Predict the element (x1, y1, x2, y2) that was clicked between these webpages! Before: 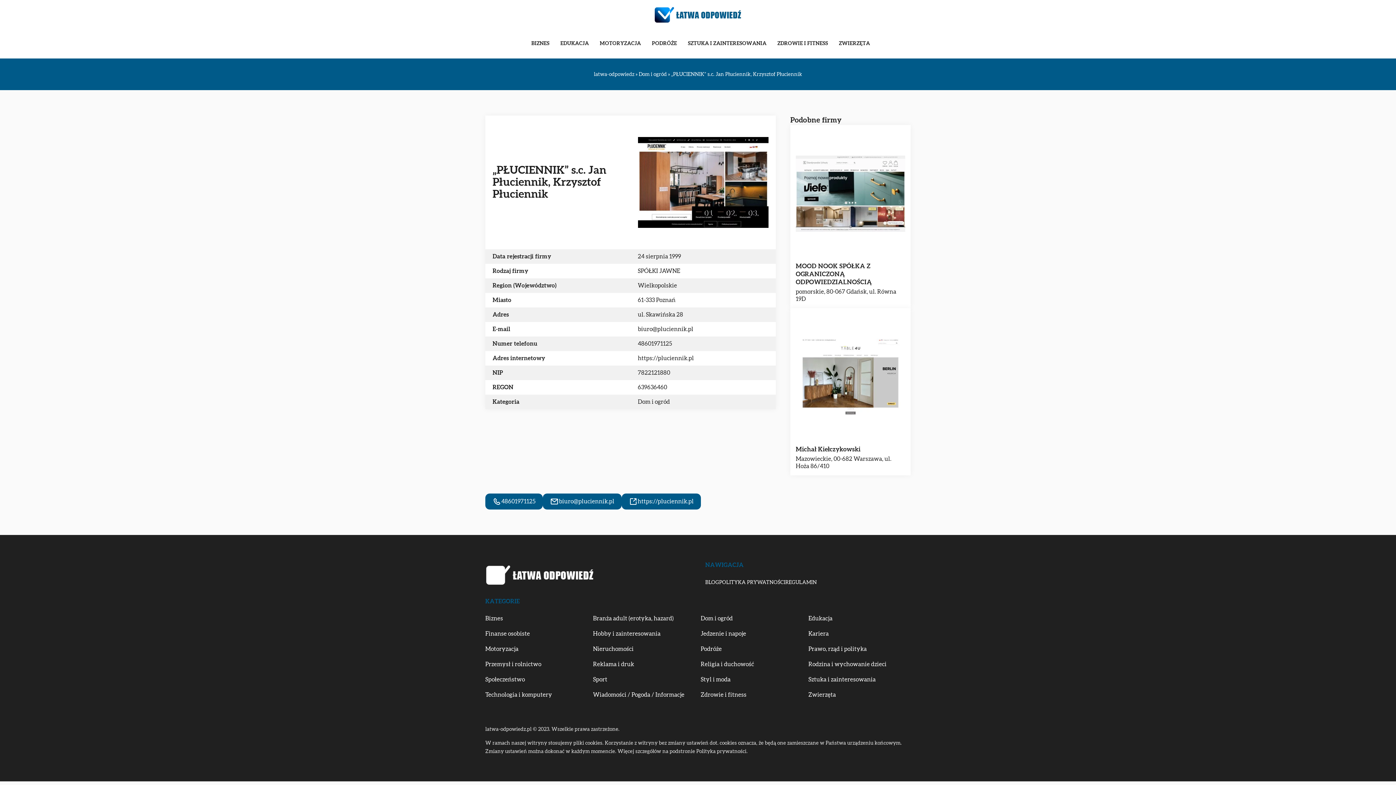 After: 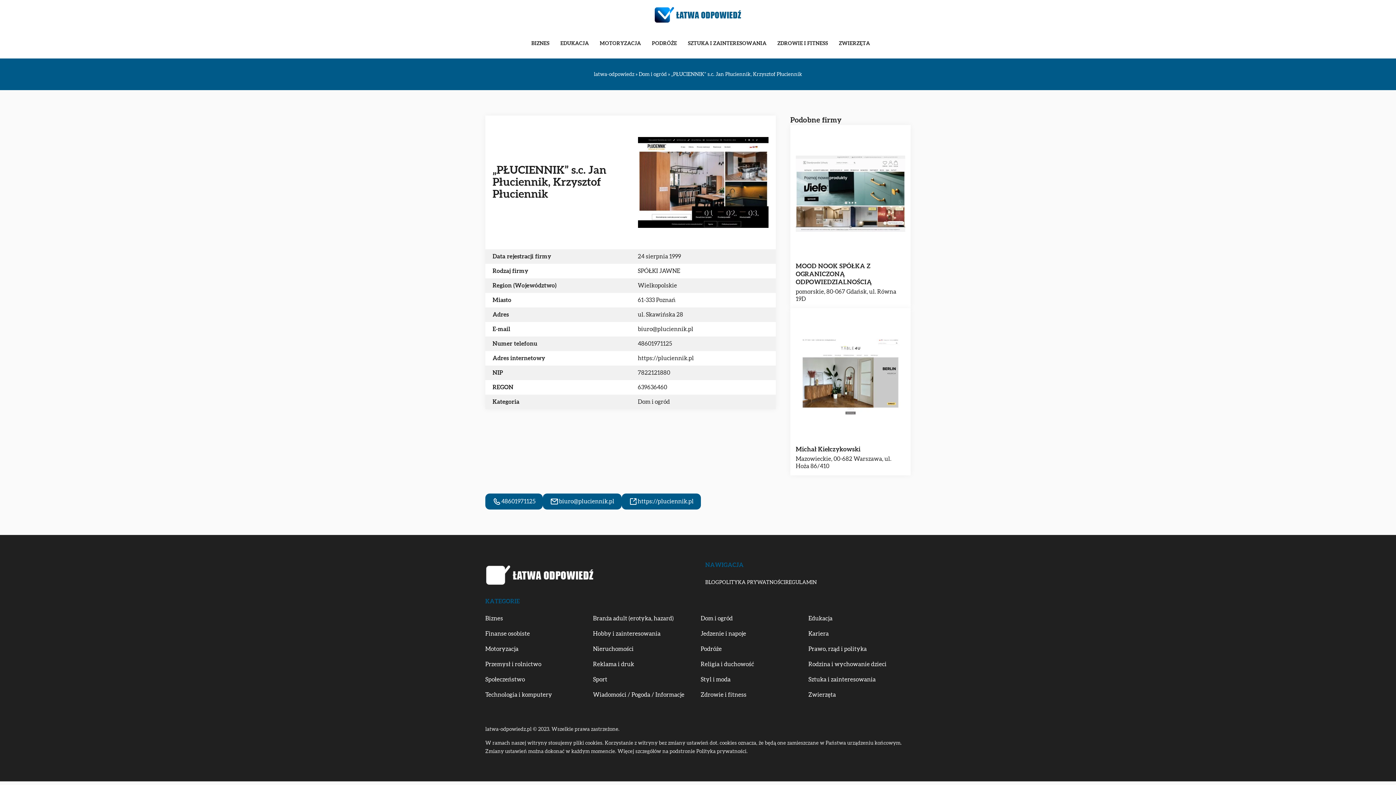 Action: label: biuro@pluciennik.pl bbox: (638, 325, 693, 333)